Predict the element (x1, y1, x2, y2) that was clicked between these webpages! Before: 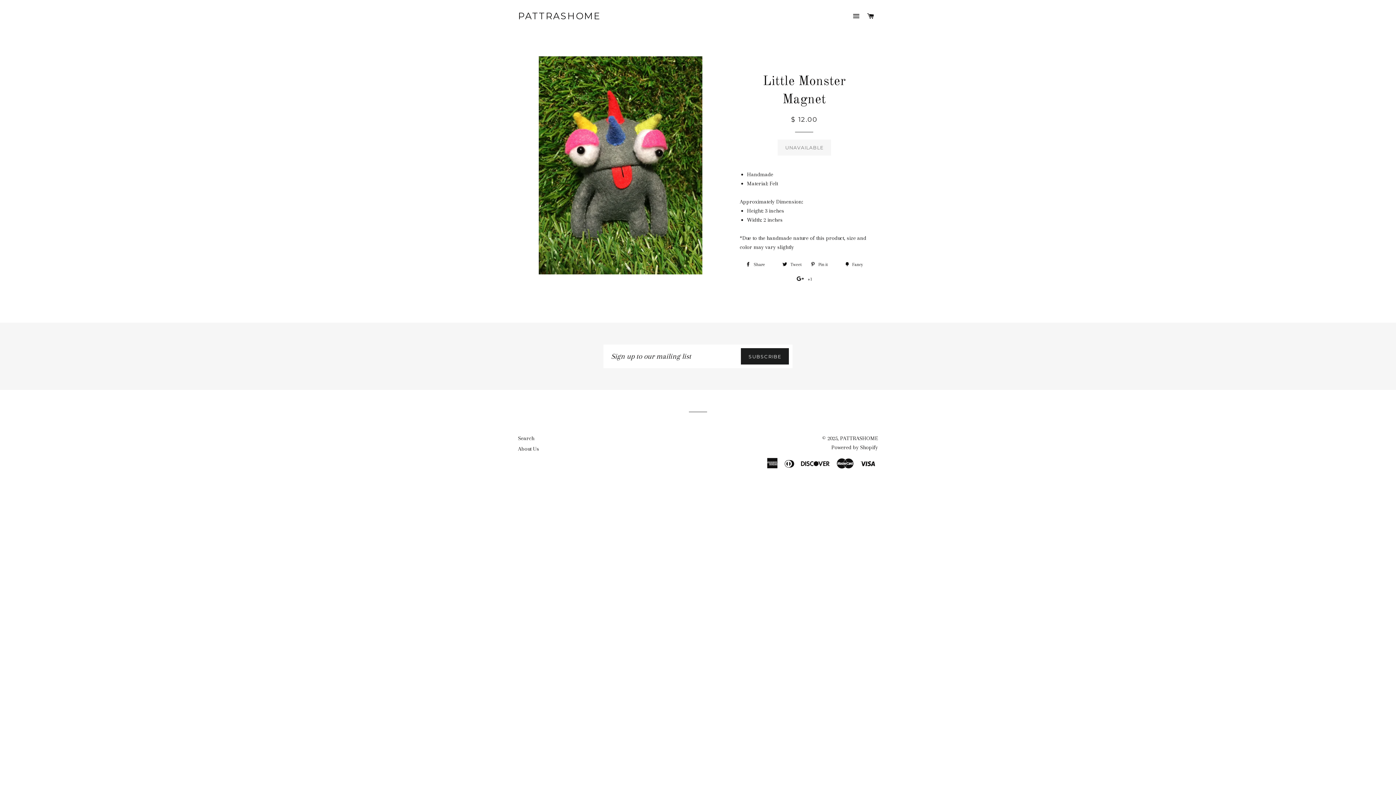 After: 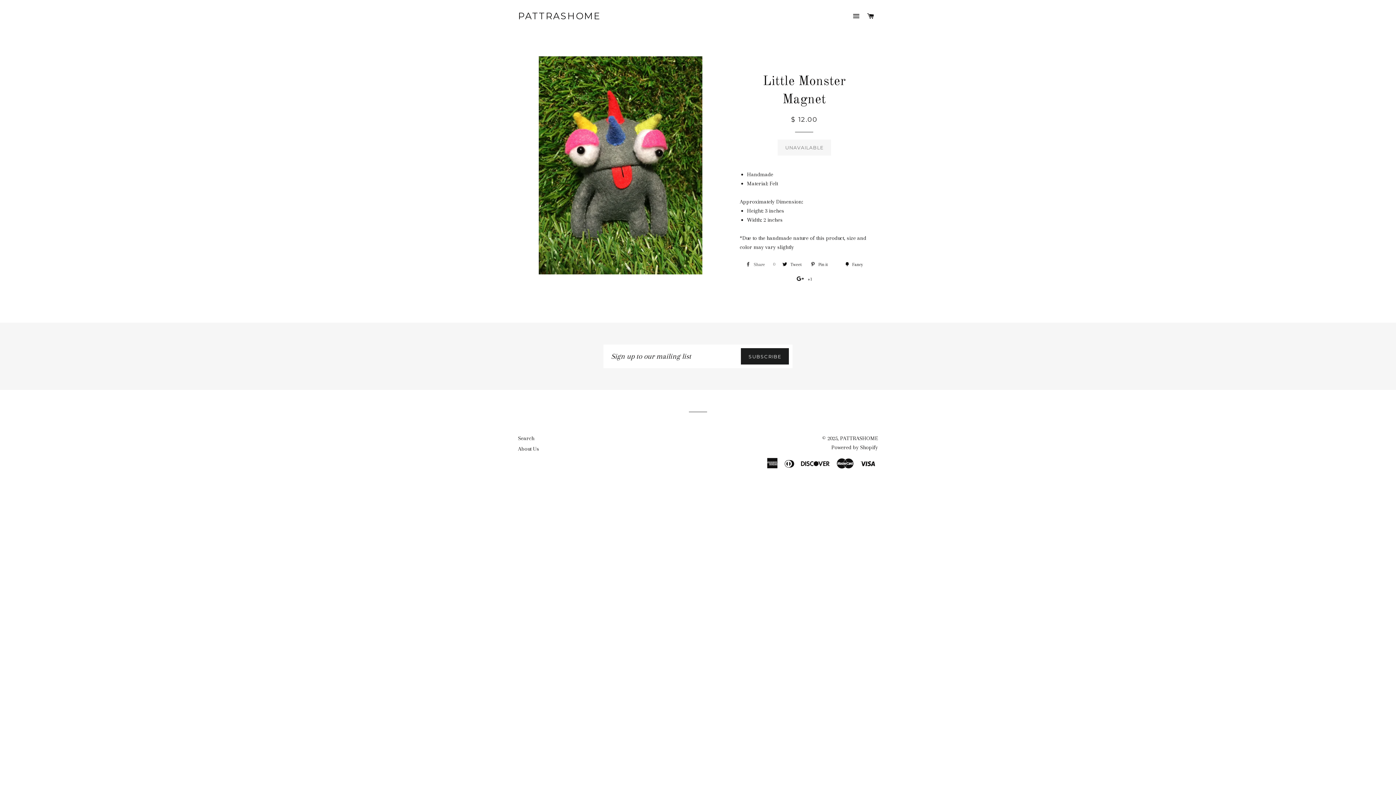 Action: bbox: (742, 259, 777, 270) label:  Share 0
Share on Facebook